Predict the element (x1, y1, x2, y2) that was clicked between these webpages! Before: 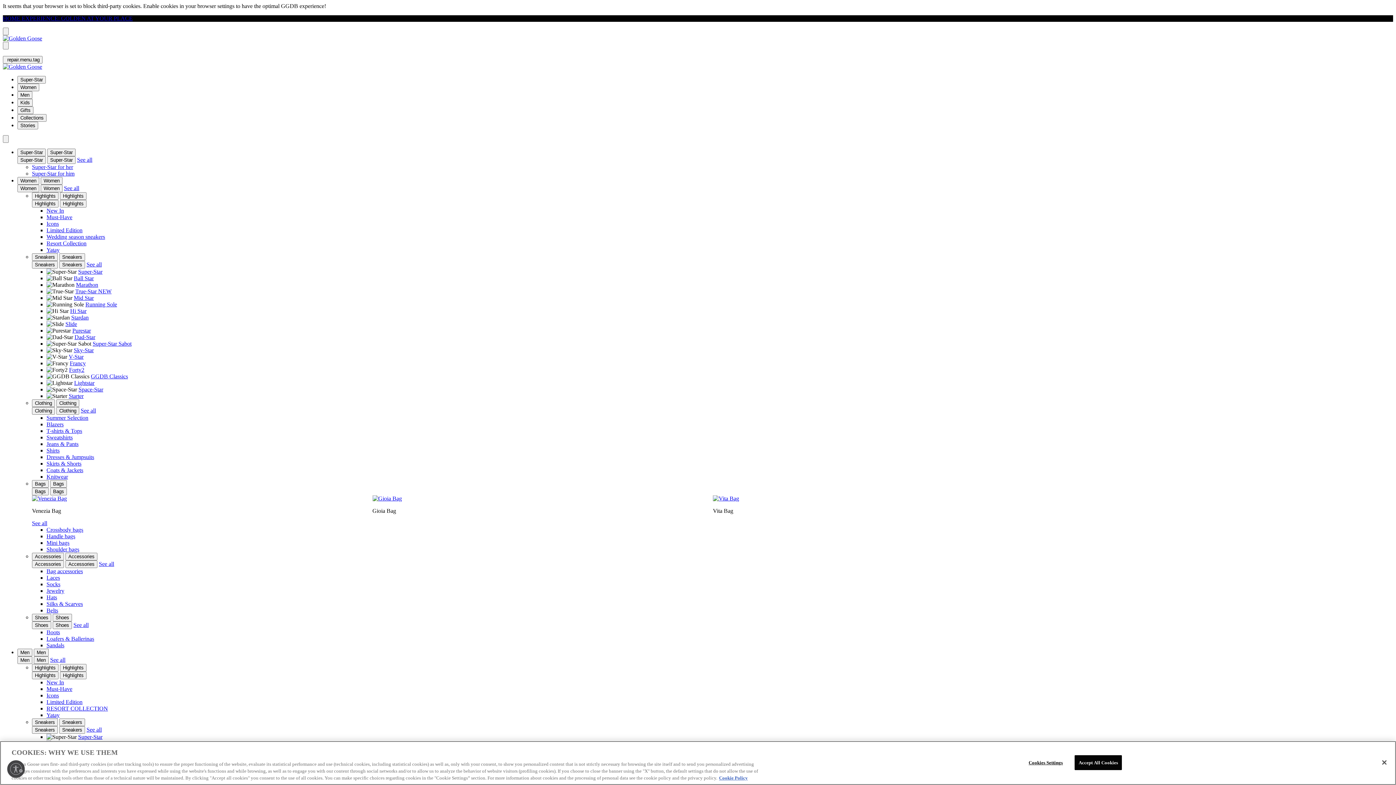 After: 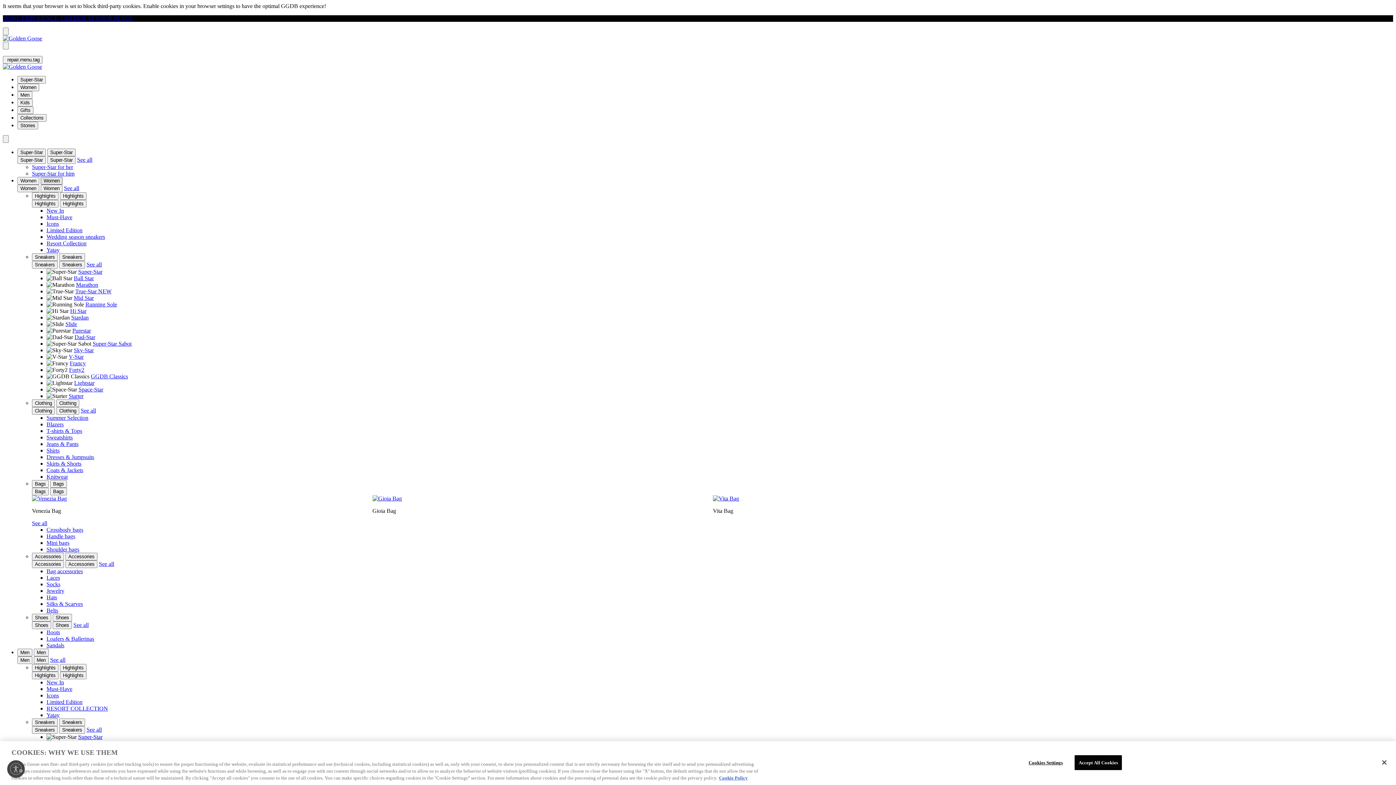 Action: bbox: (40, 177, 62, 184) label: Women